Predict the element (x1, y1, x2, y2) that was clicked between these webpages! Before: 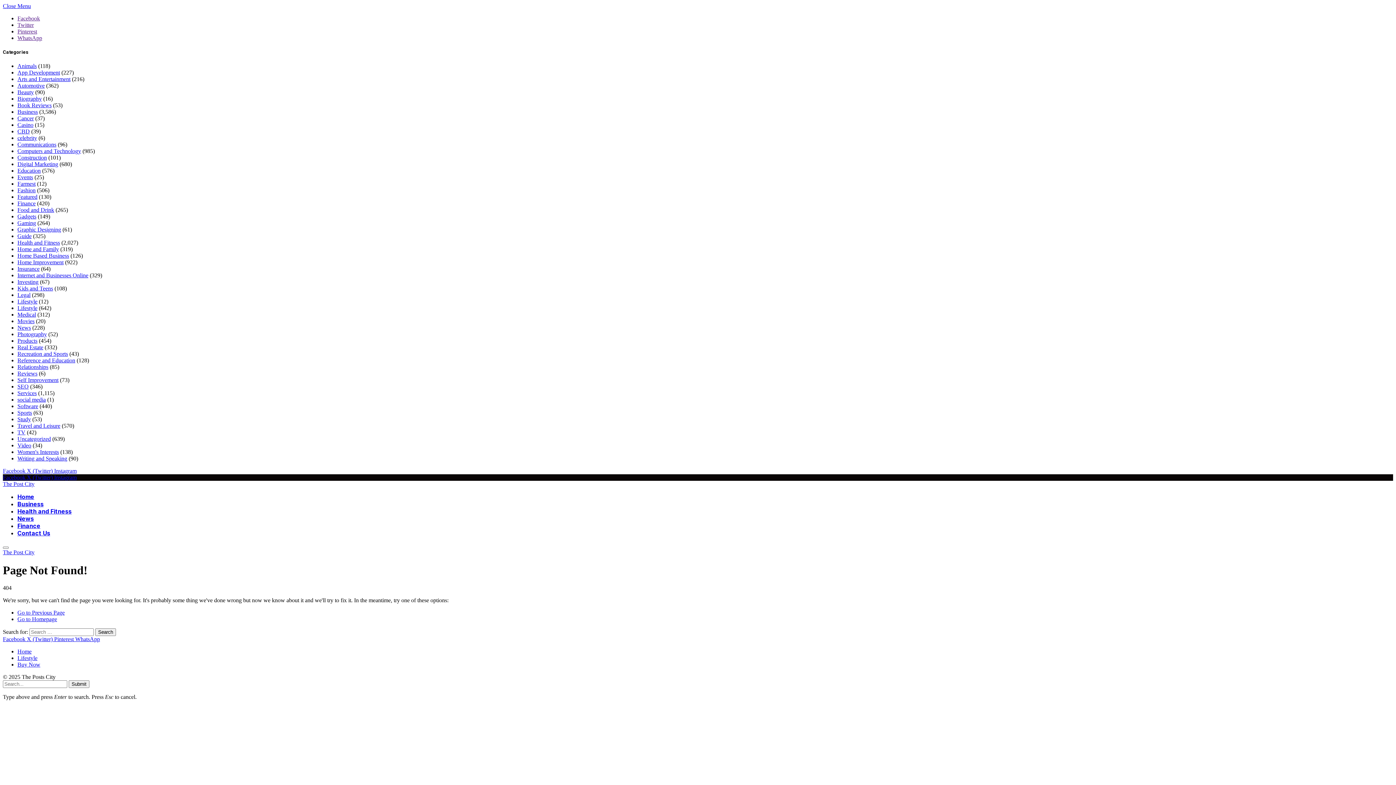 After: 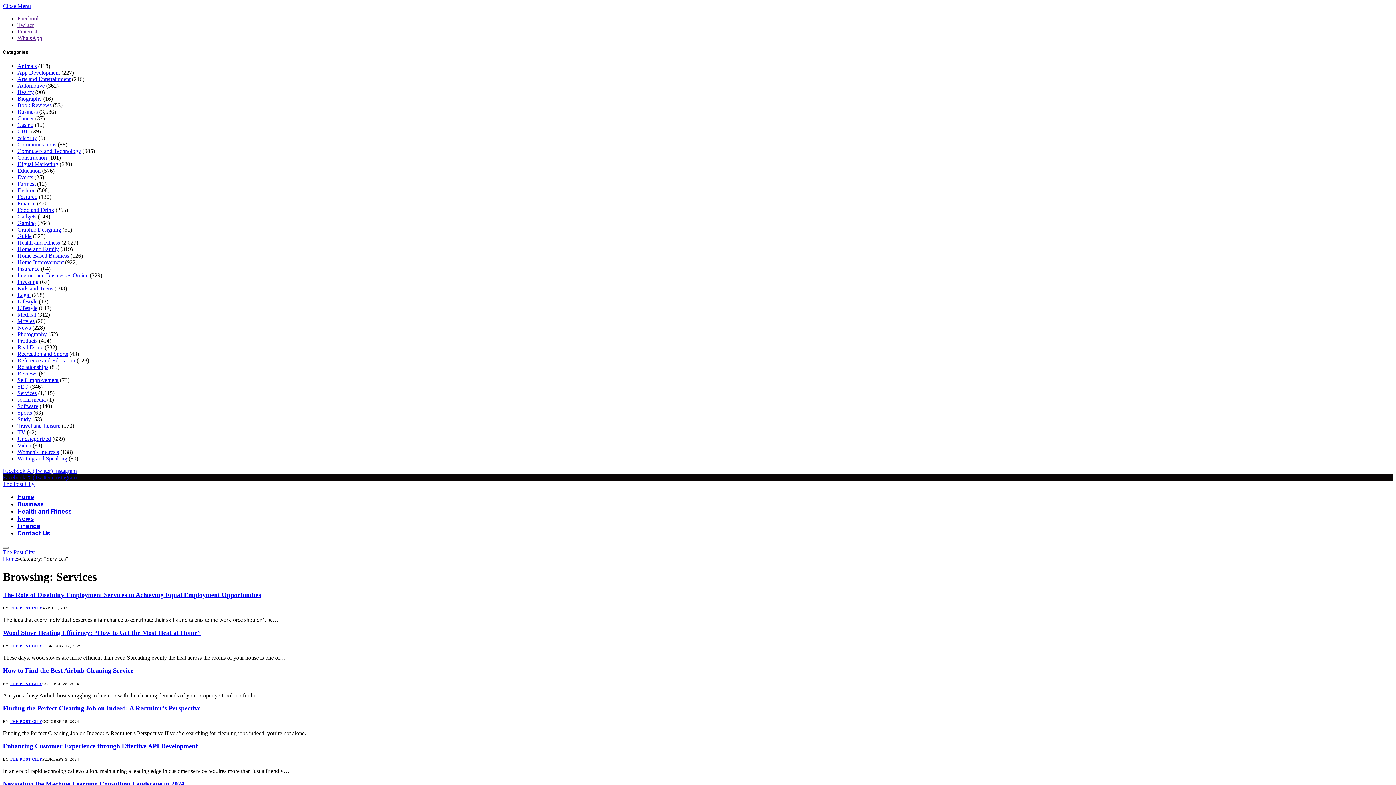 Action: label: Services bbox: (17, 390, 36, 396)